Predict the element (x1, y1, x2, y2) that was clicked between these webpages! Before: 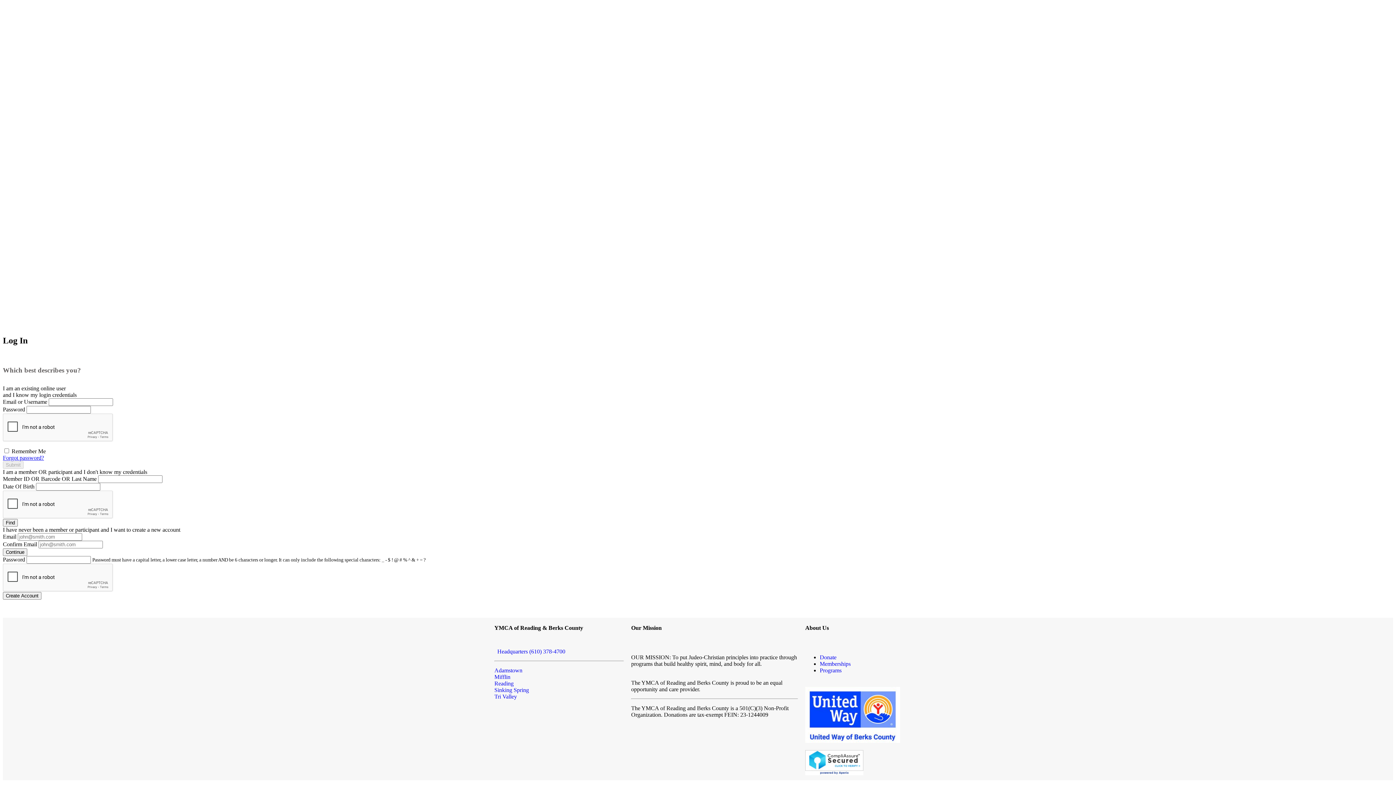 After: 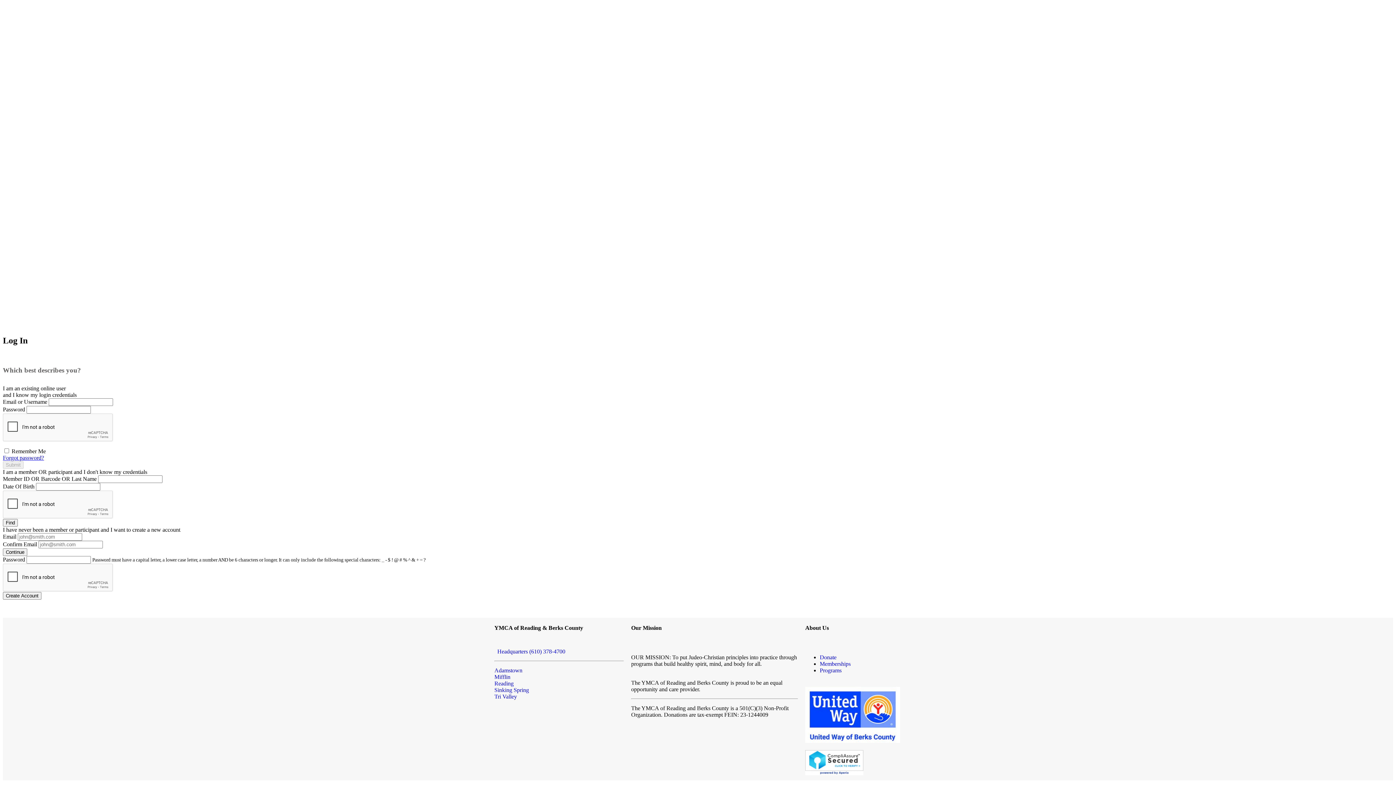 Action: bbox: (805, 770, 863, 776)